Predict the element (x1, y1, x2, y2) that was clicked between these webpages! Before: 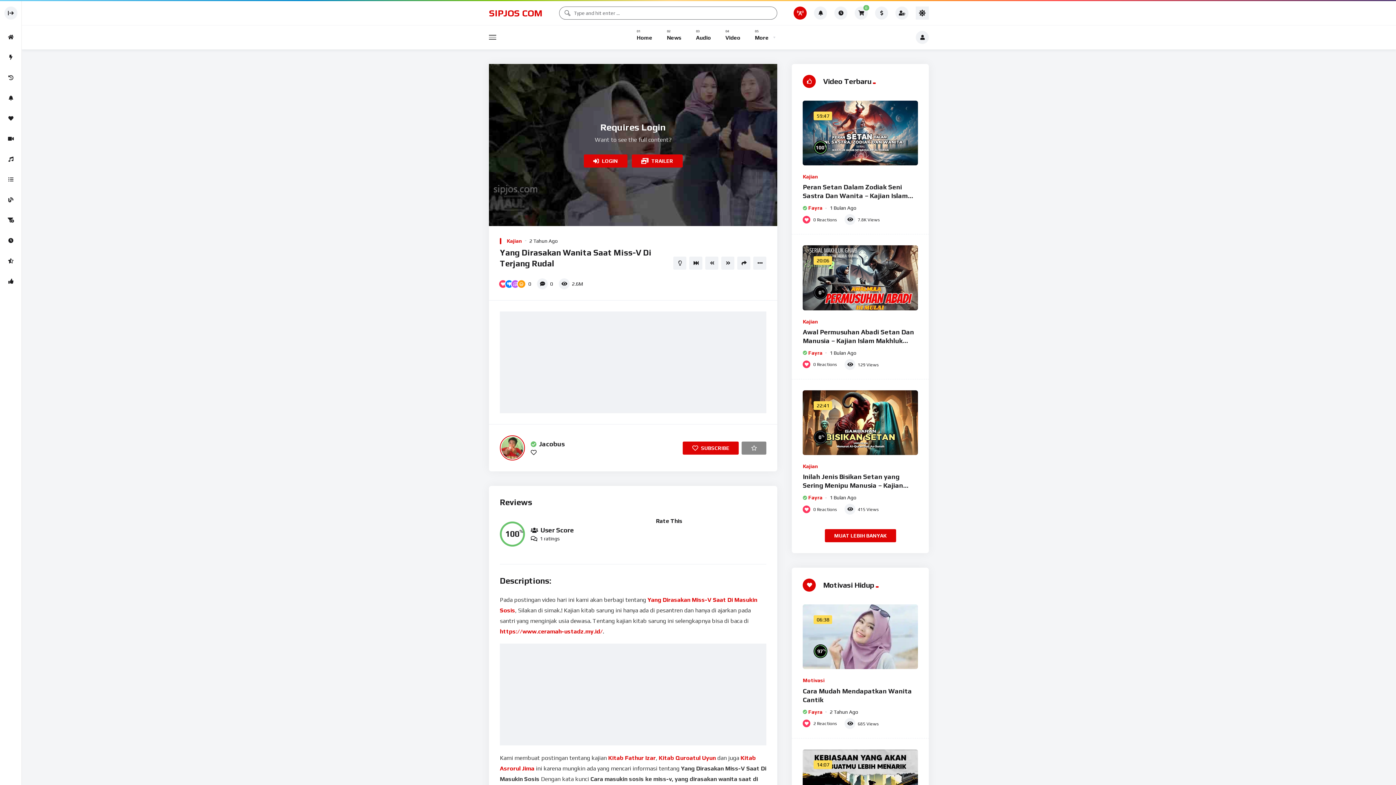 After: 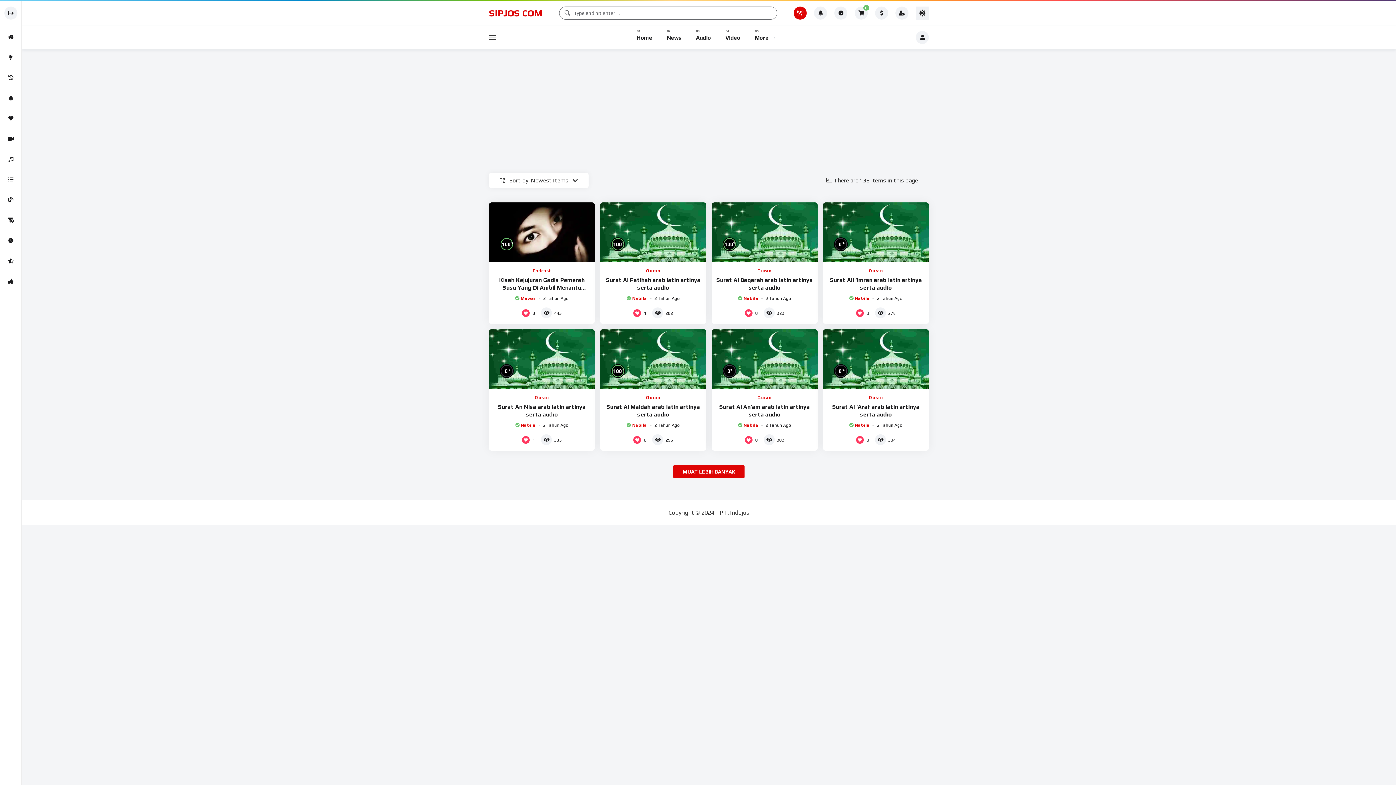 Action: label: Audio bbox: (696, 25, 711, 49)